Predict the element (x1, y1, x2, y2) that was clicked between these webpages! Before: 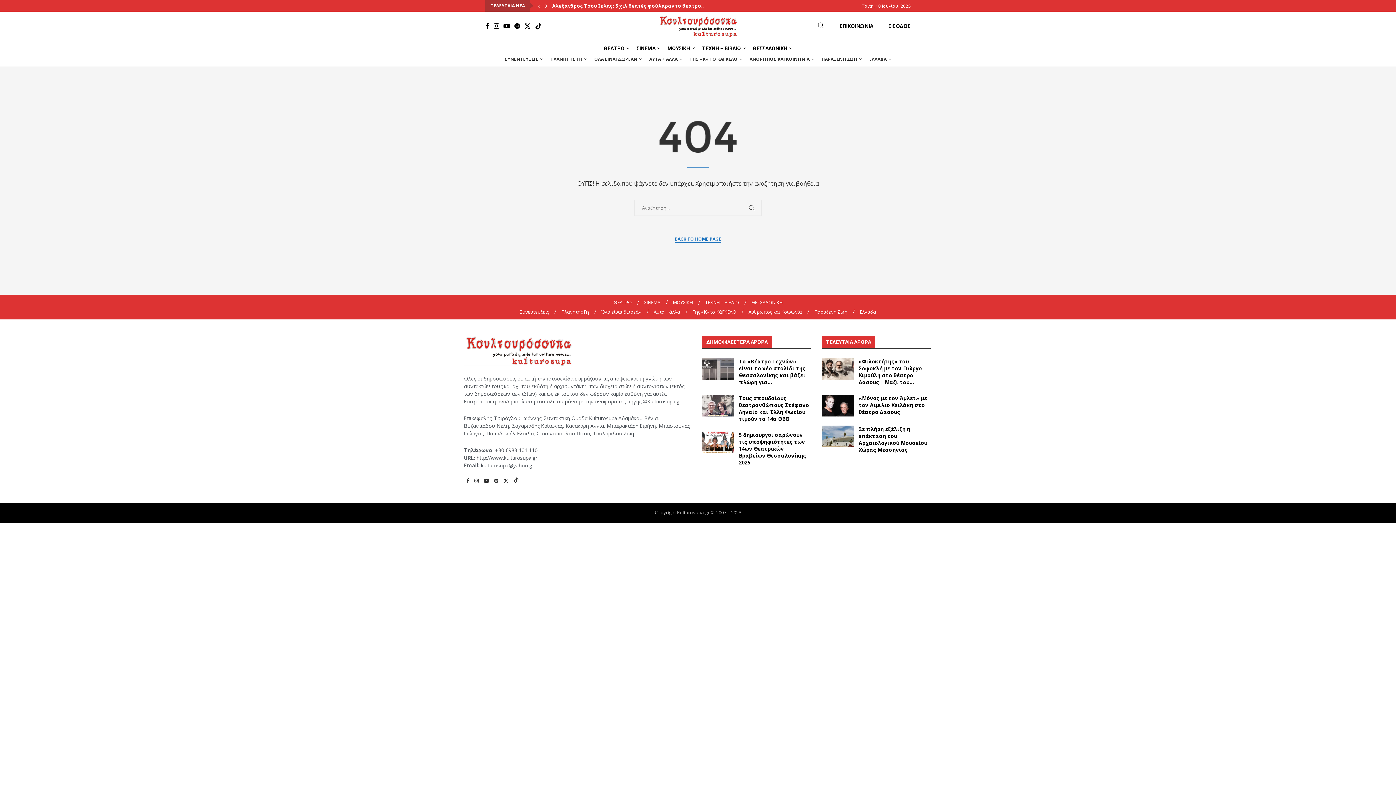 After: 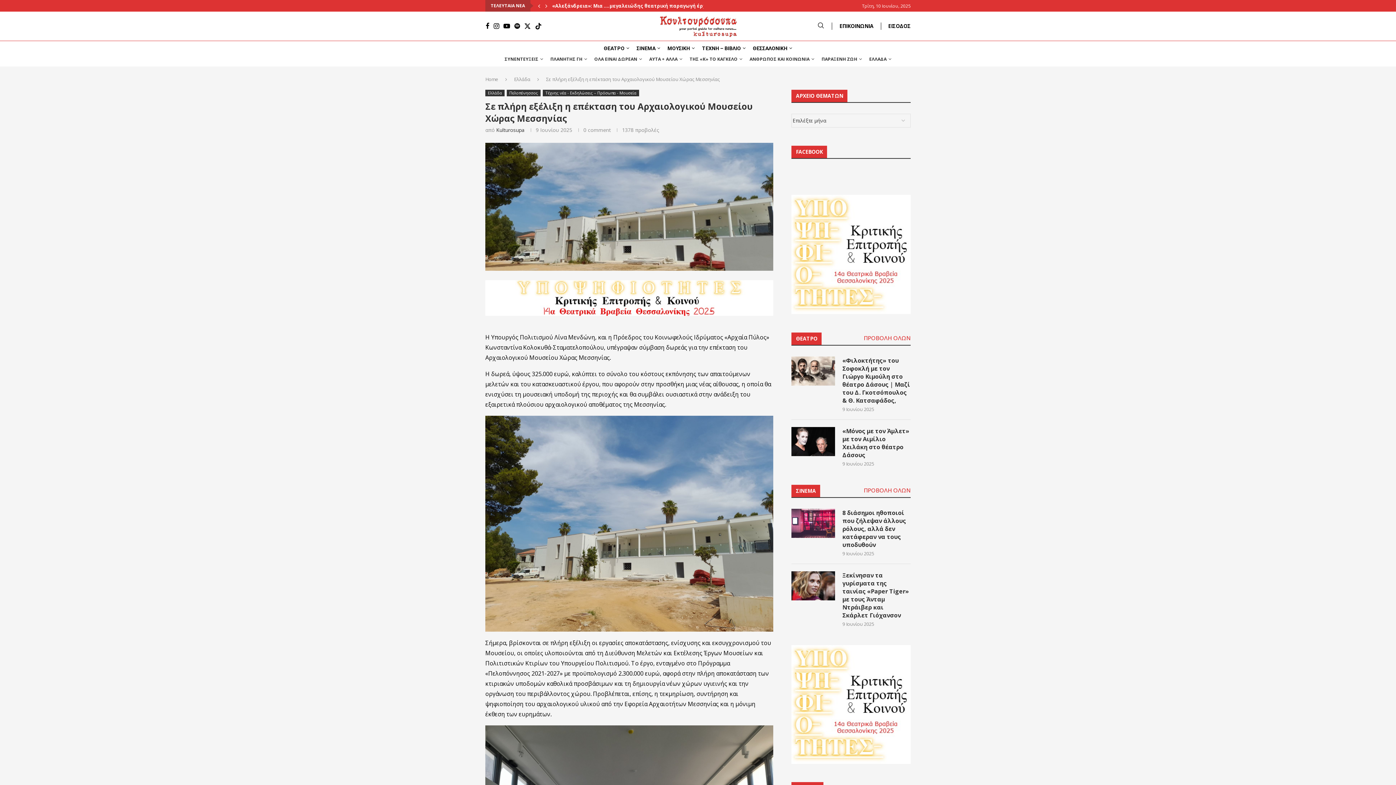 Action: bbox: (858, 425, 927, 453) label: Σε πλήρη εξέλιξη η επέκταση του Αρχαιολογικού Μουσείου Χώρας Μεσσηνίας